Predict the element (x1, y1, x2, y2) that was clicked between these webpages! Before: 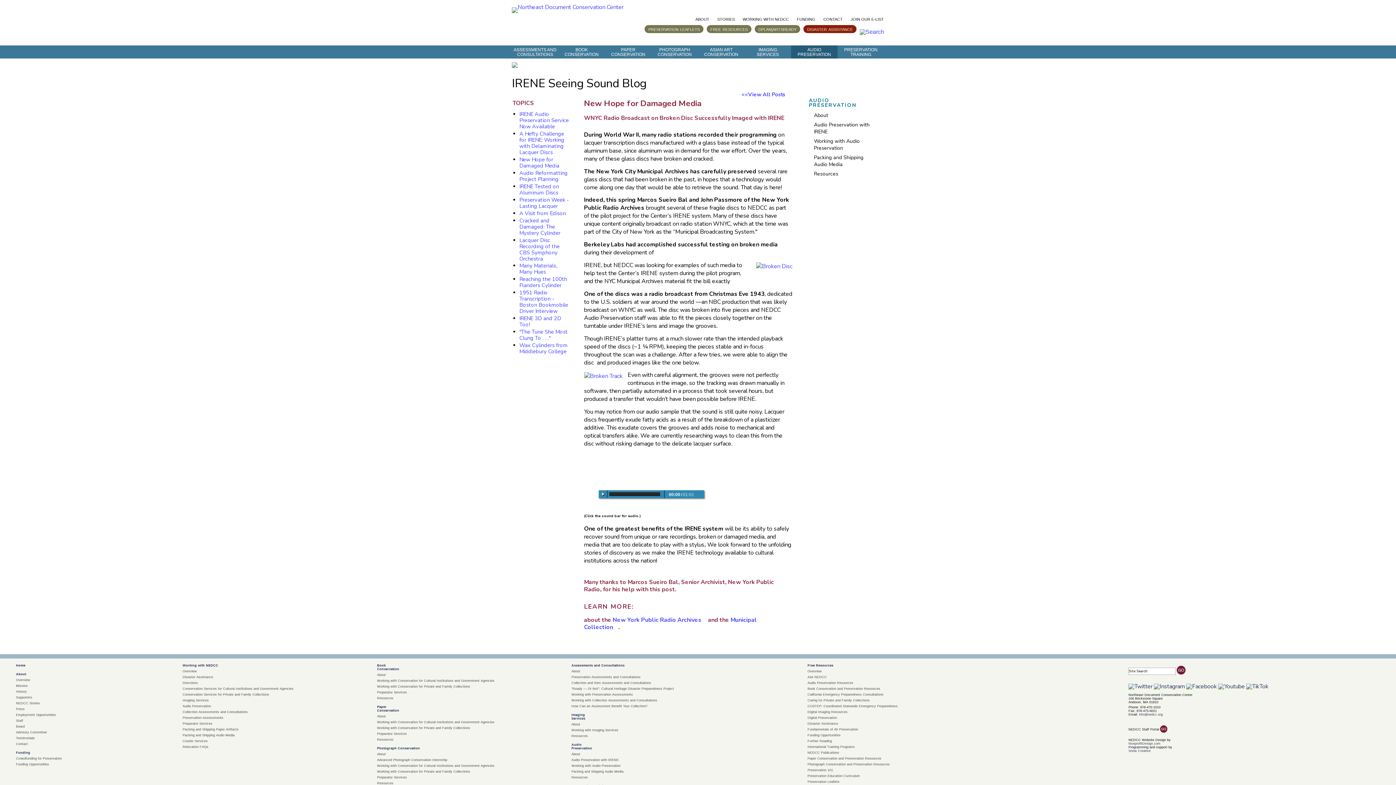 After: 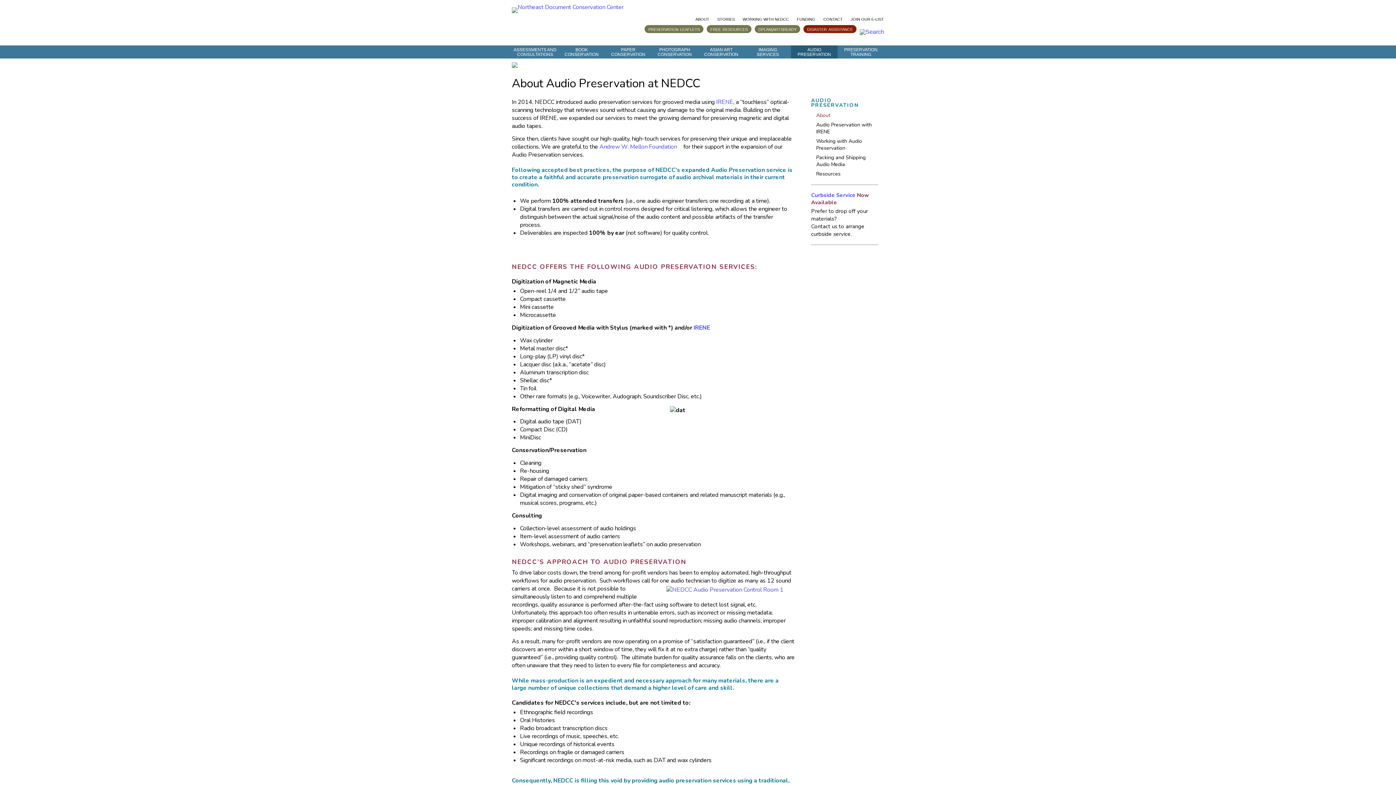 Action: label: Audio
Preservation bbox: (571, 743, 592, 750)